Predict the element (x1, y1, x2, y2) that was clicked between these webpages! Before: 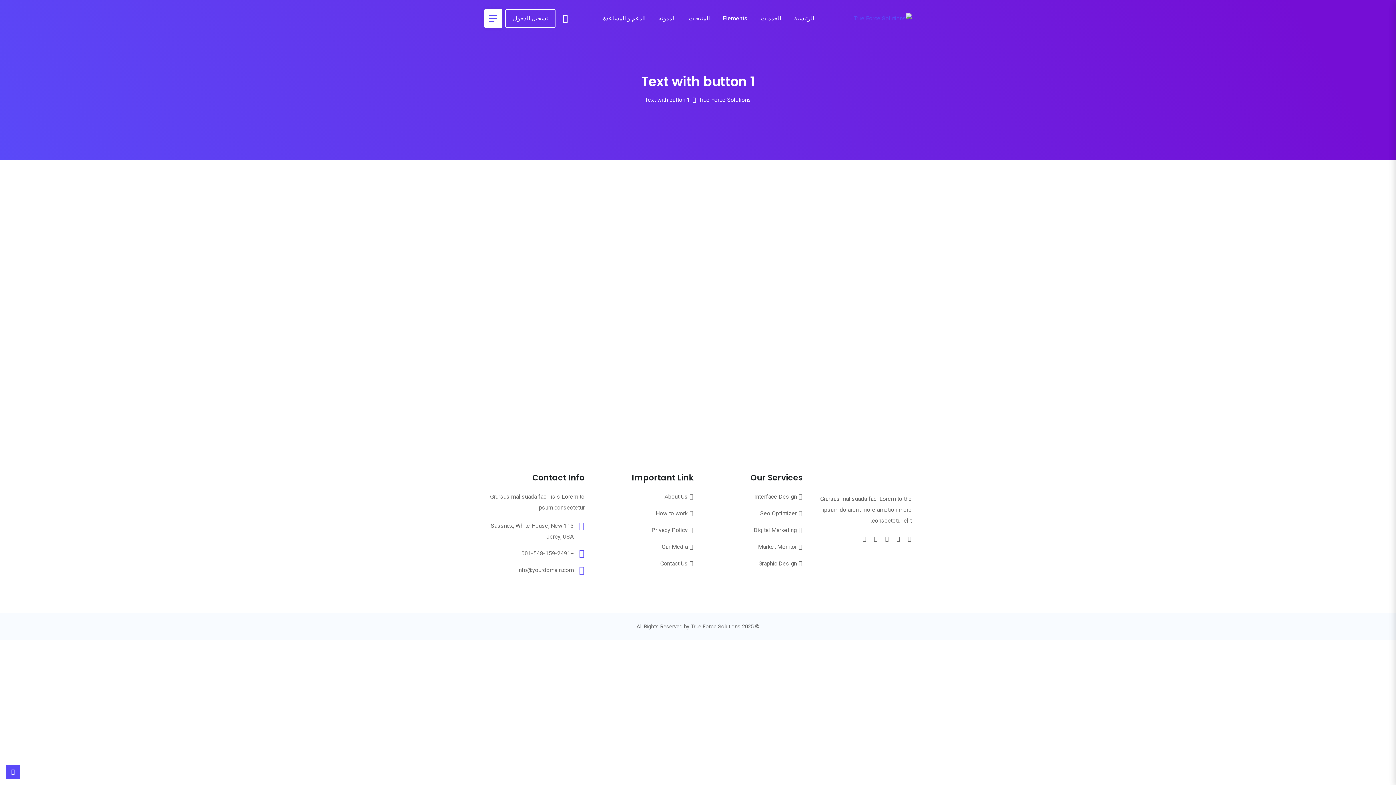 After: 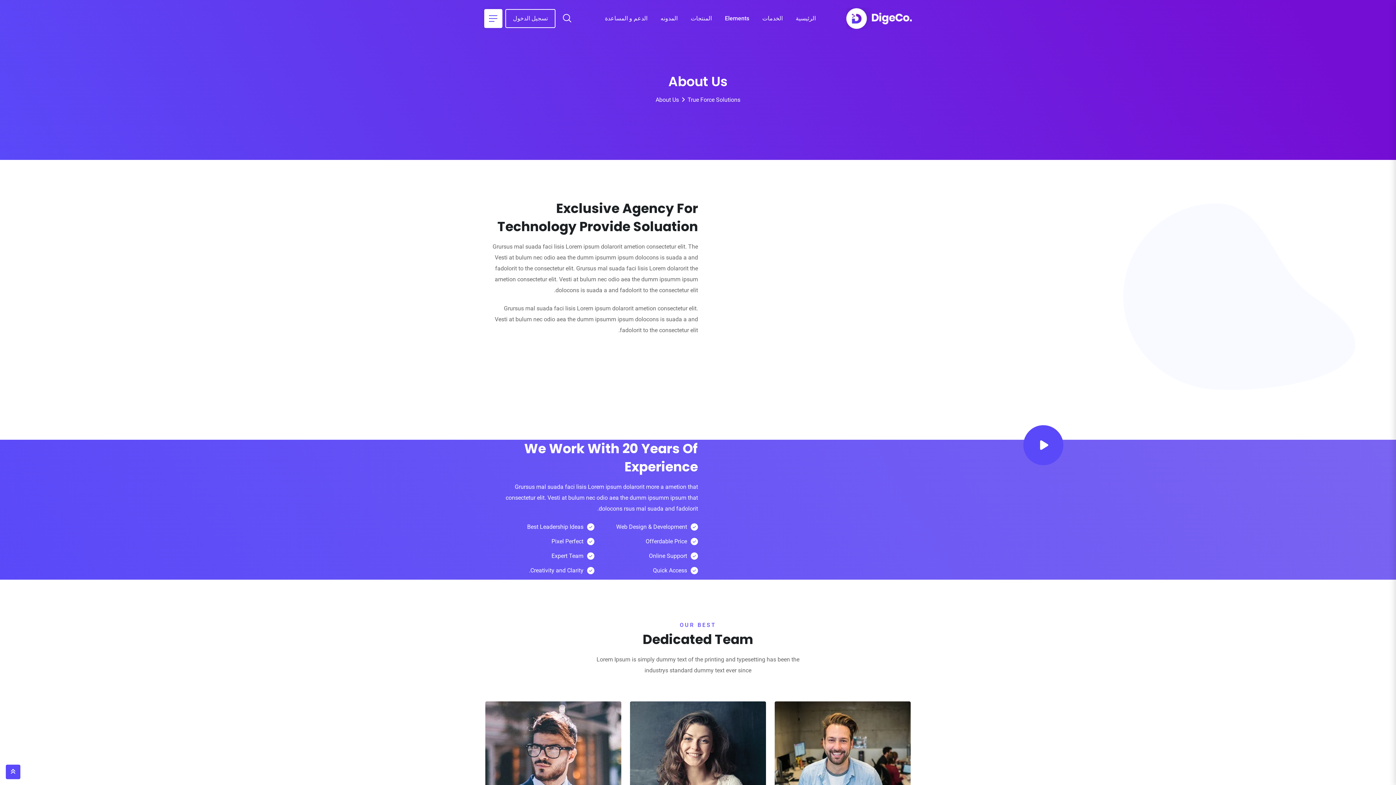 Action: bbox: (664, 493, 693, 500) label: About Us